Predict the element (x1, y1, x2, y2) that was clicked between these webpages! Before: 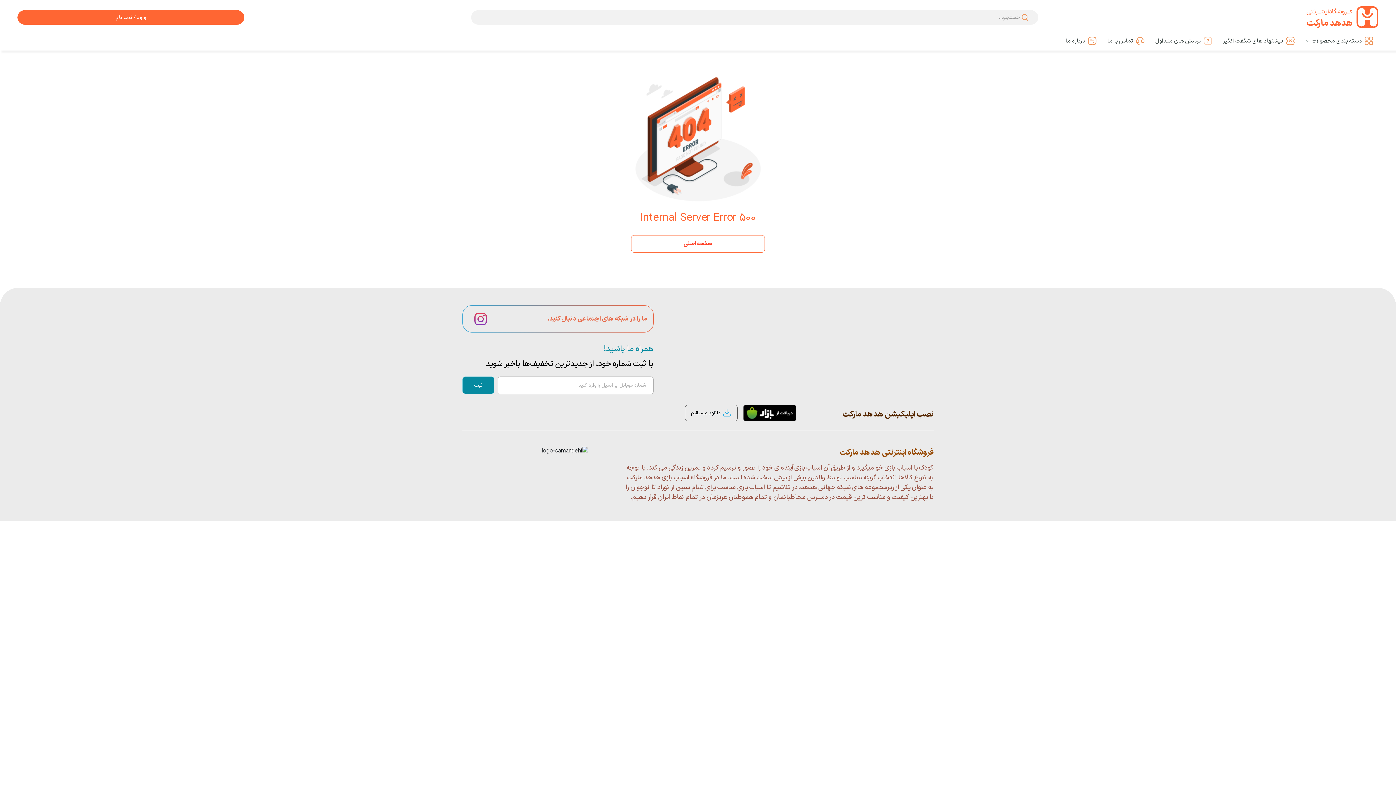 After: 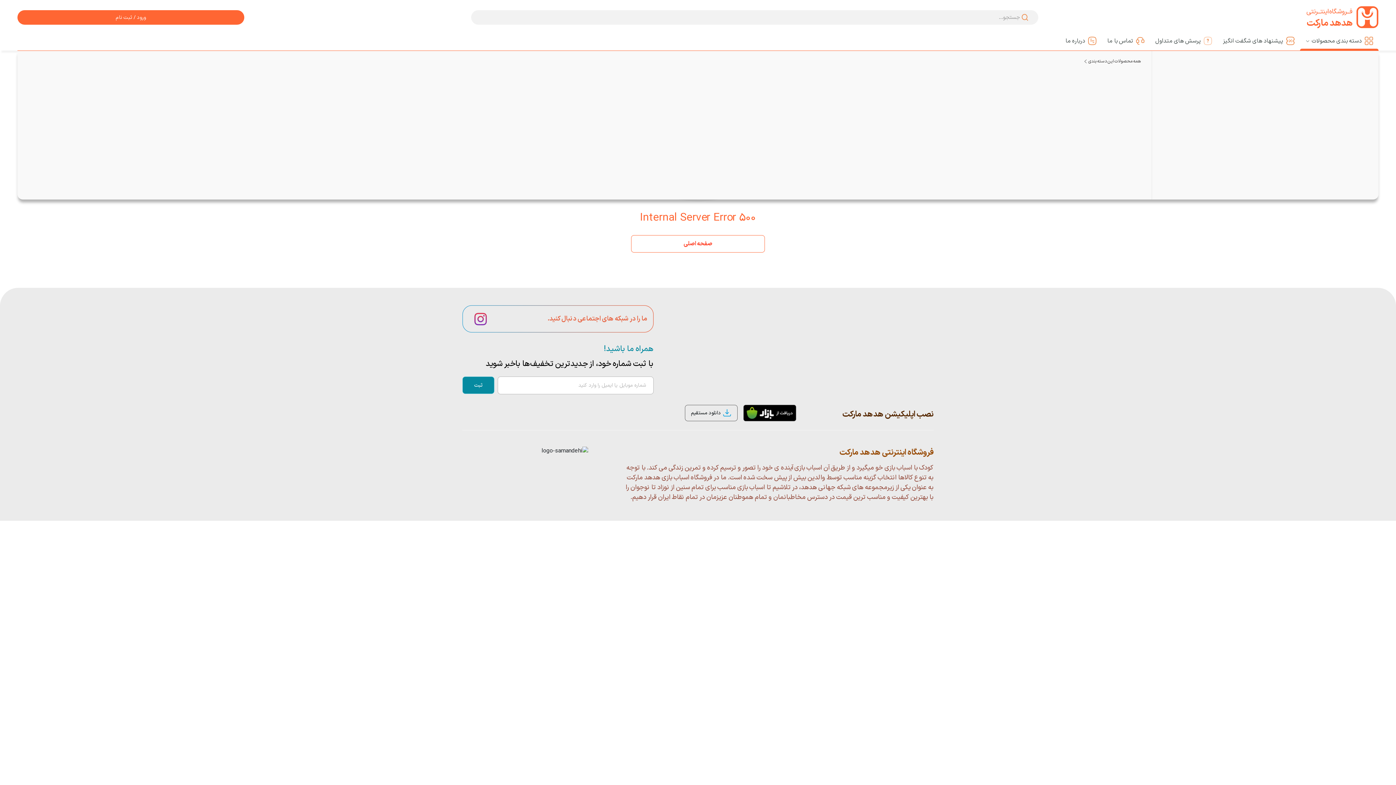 Action: bbox: (1300, 33, 1378, 50) label: دسته بندی محصولات